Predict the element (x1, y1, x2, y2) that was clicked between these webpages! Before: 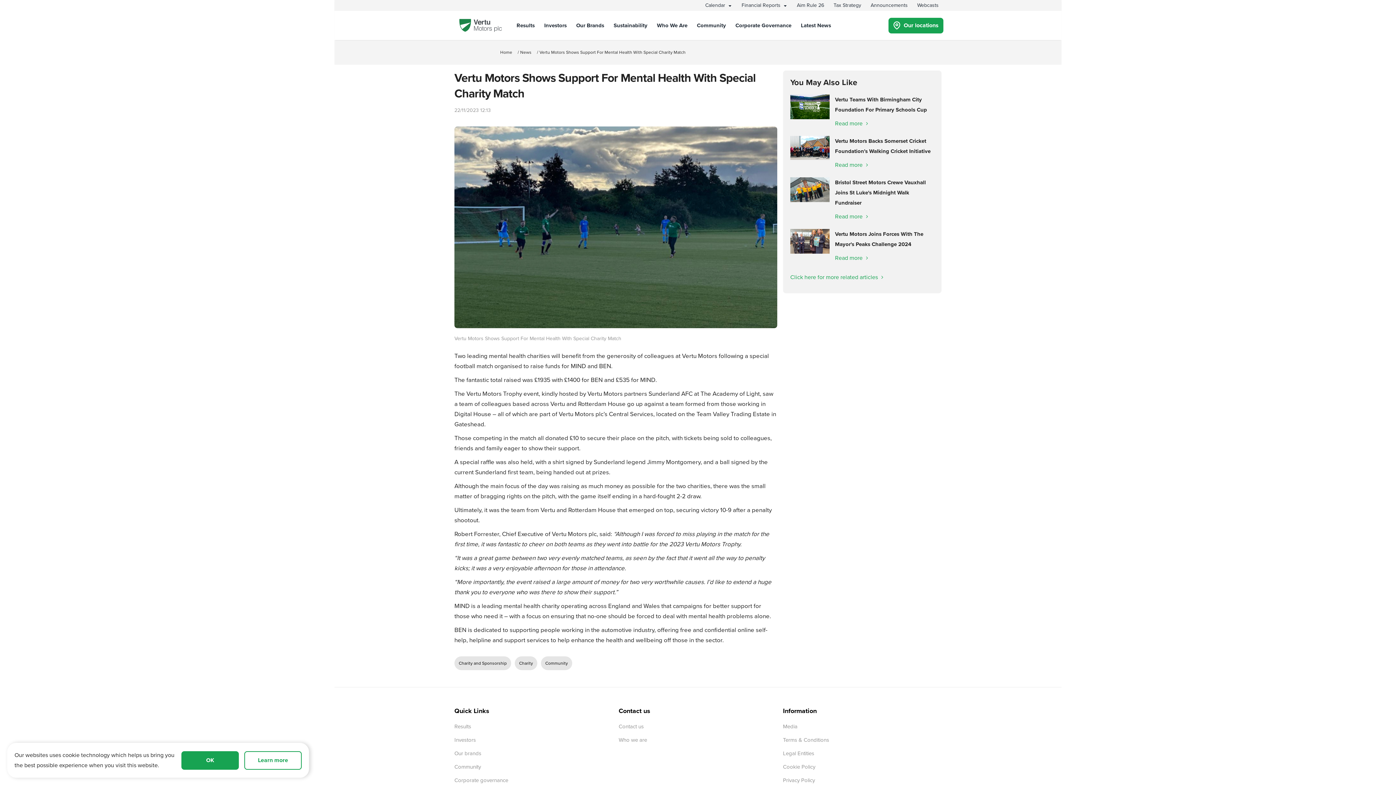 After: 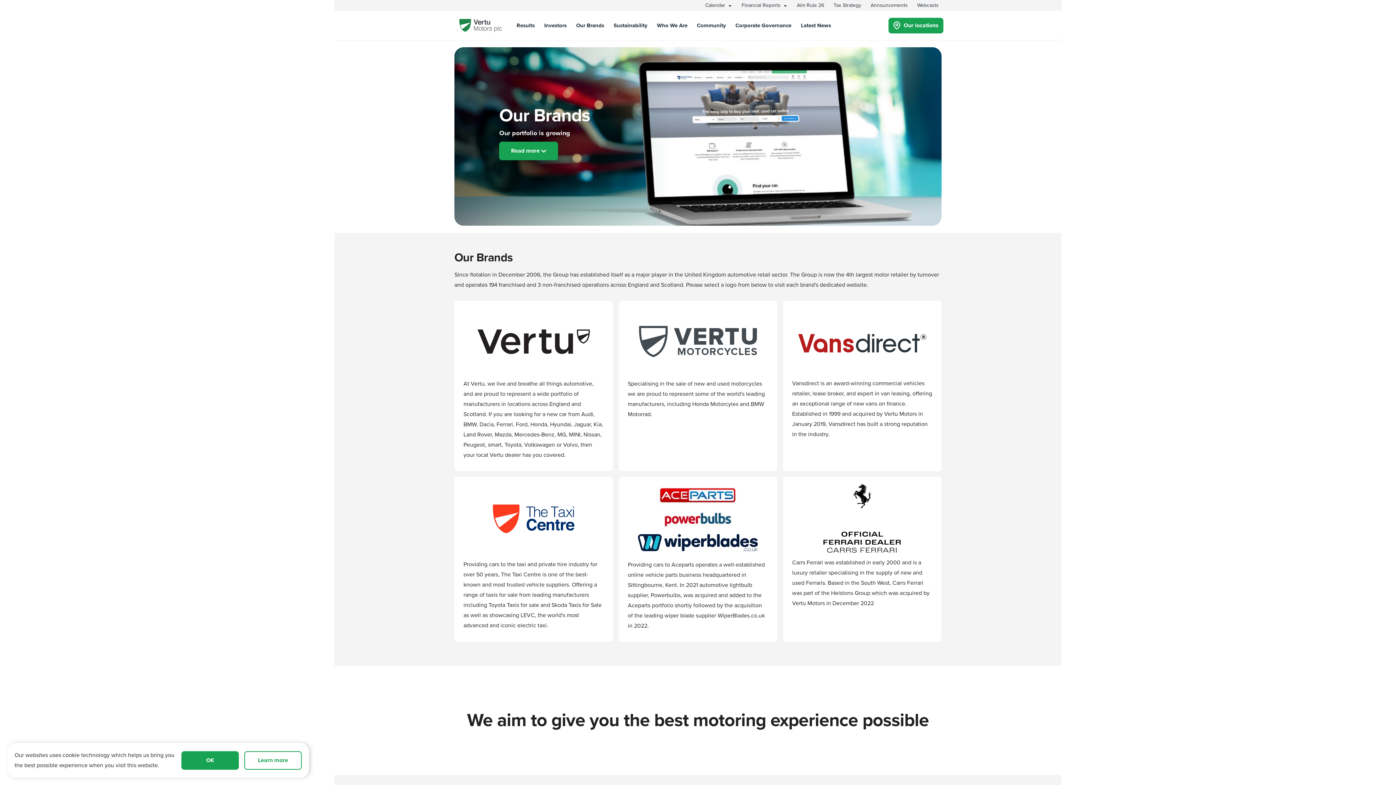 Action: bbox: (454, 746, 613, 760) label: Our brands